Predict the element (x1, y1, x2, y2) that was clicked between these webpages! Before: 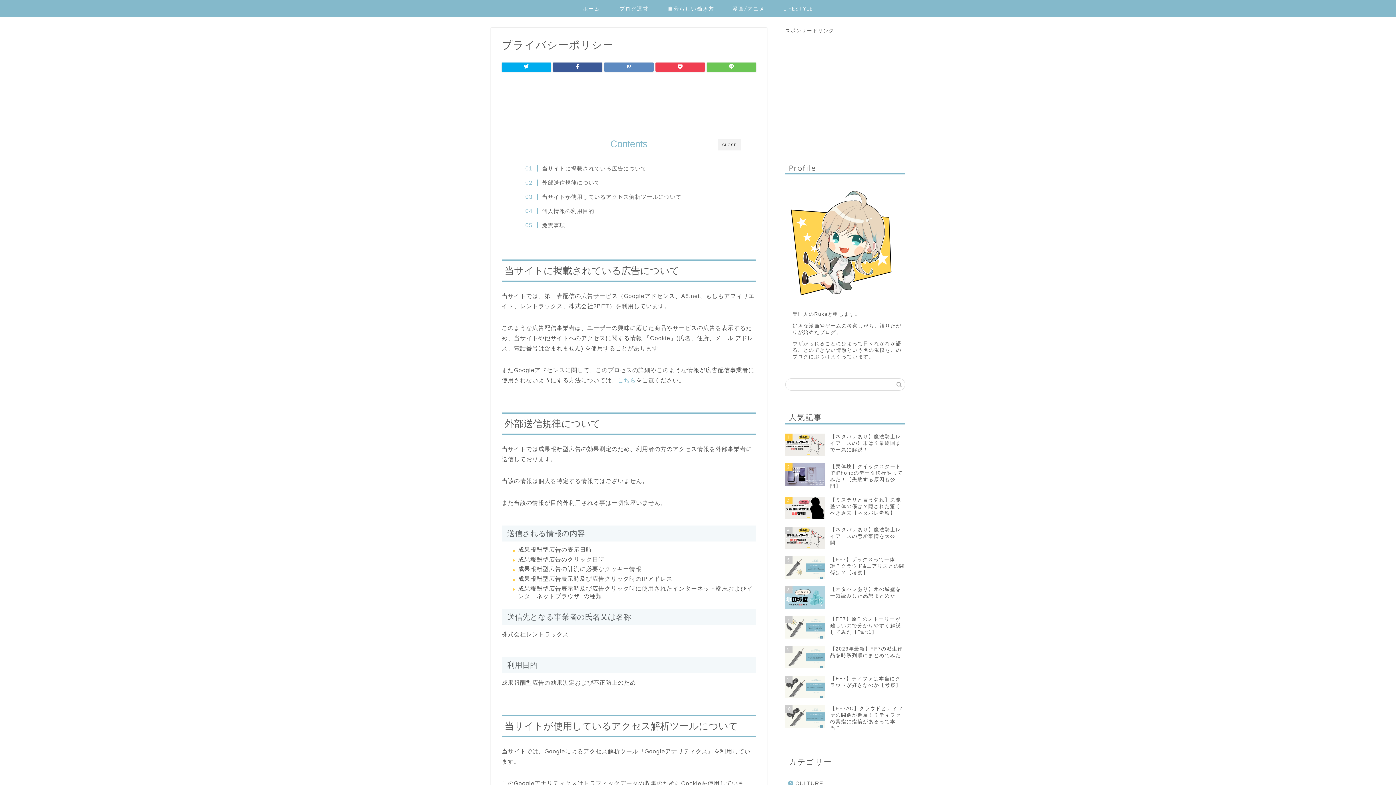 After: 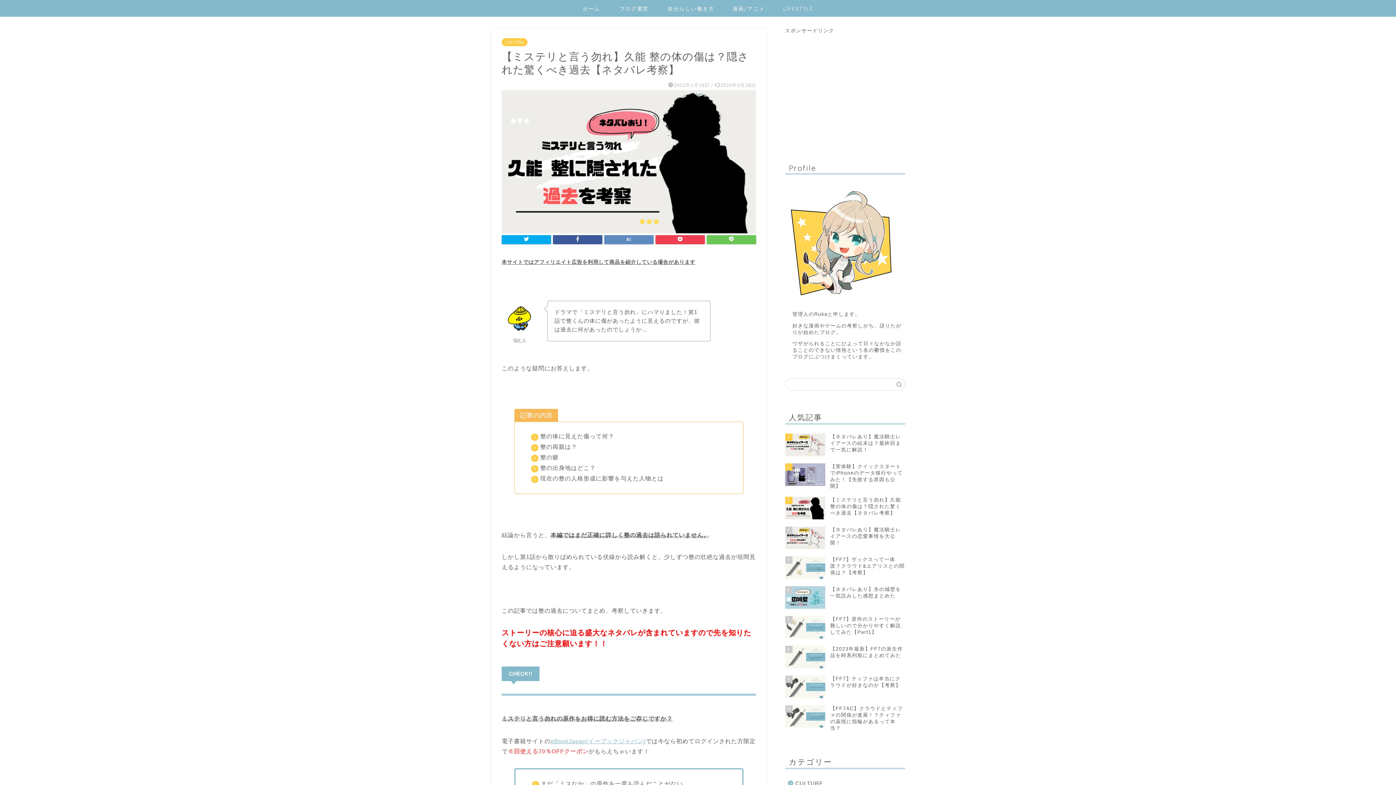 Action: bbox: (785, 493, 905, 523) label: 3
【ミステリと言う勿れ】久能 整の体の傷は？隠された驚くべき過去【ネタバレ考察】